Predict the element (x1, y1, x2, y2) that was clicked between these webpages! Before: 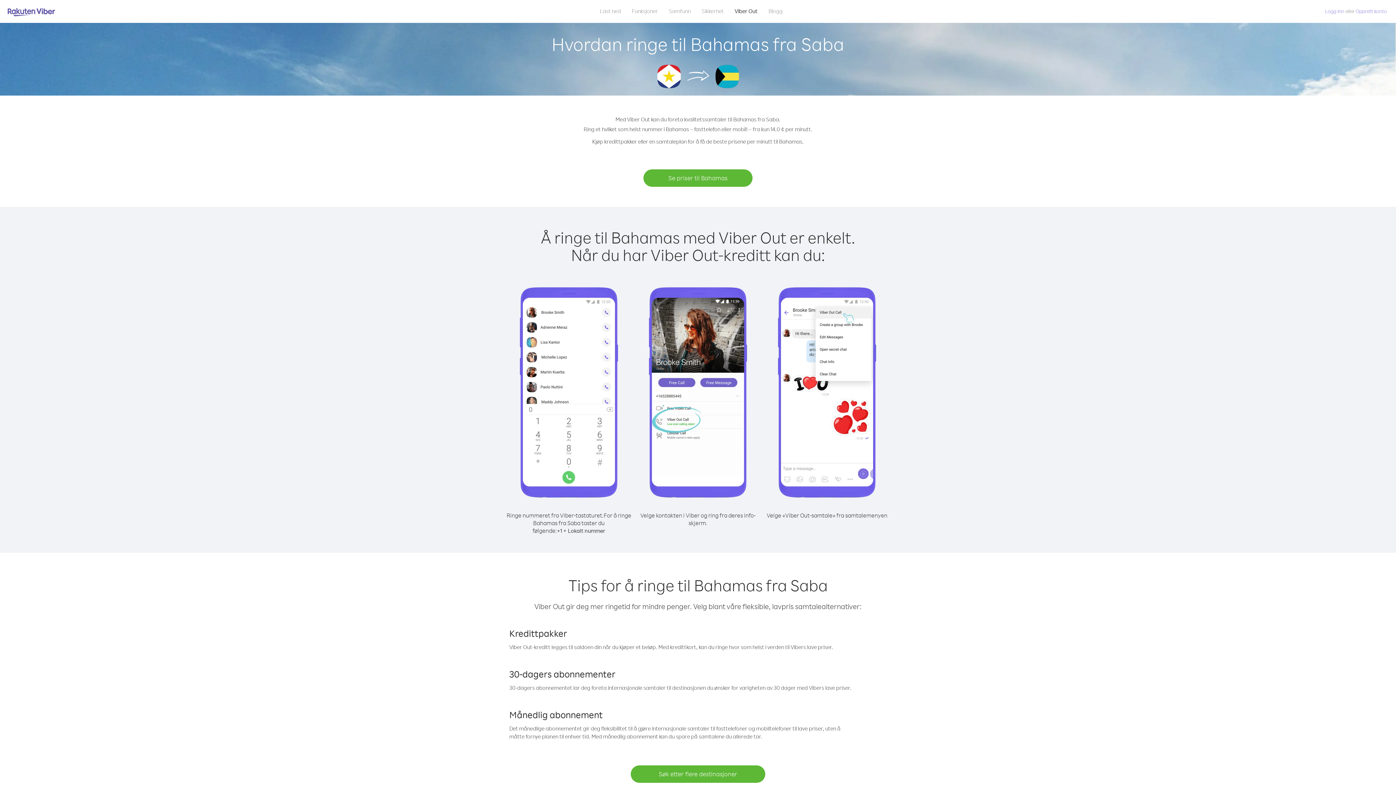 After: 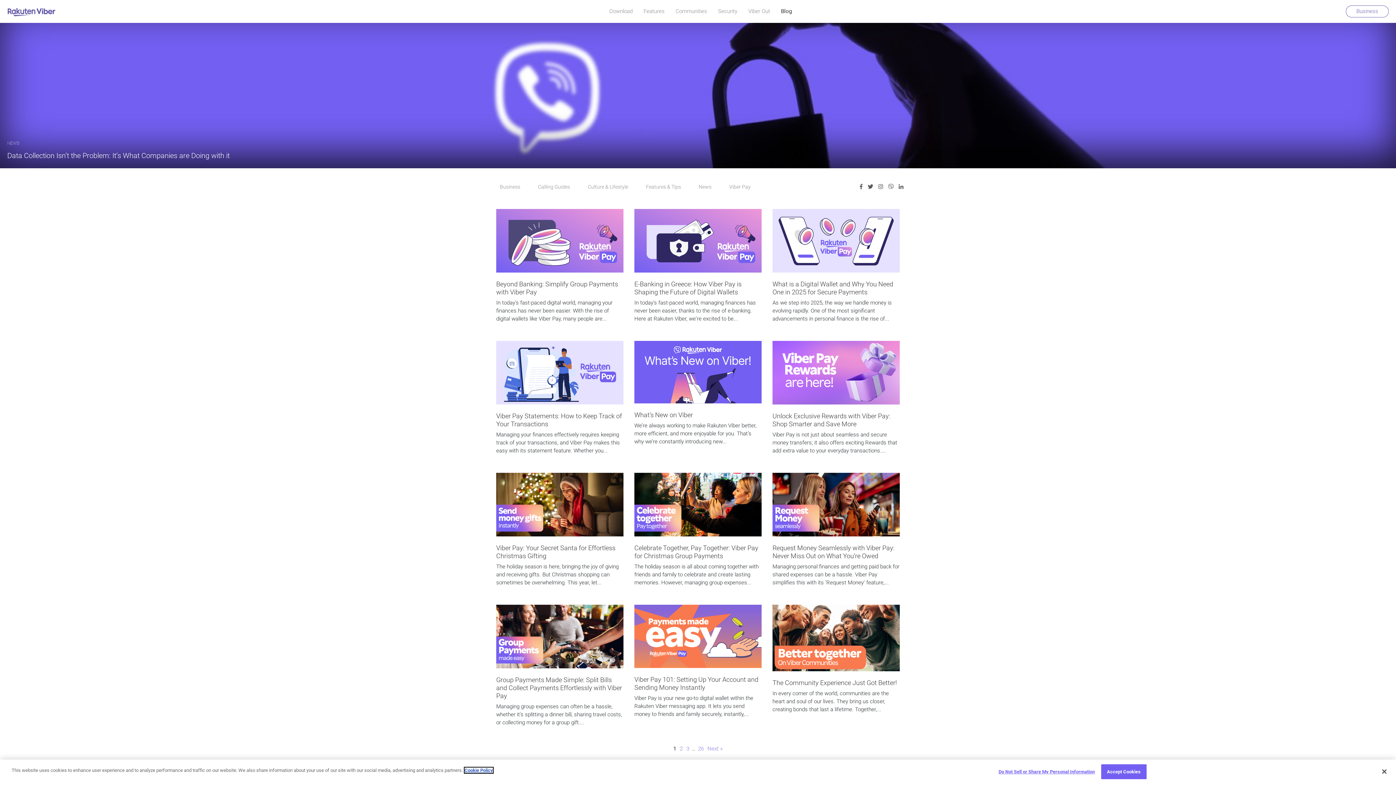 Action: label: Blogg bbox: (763, 5, 788, 16)